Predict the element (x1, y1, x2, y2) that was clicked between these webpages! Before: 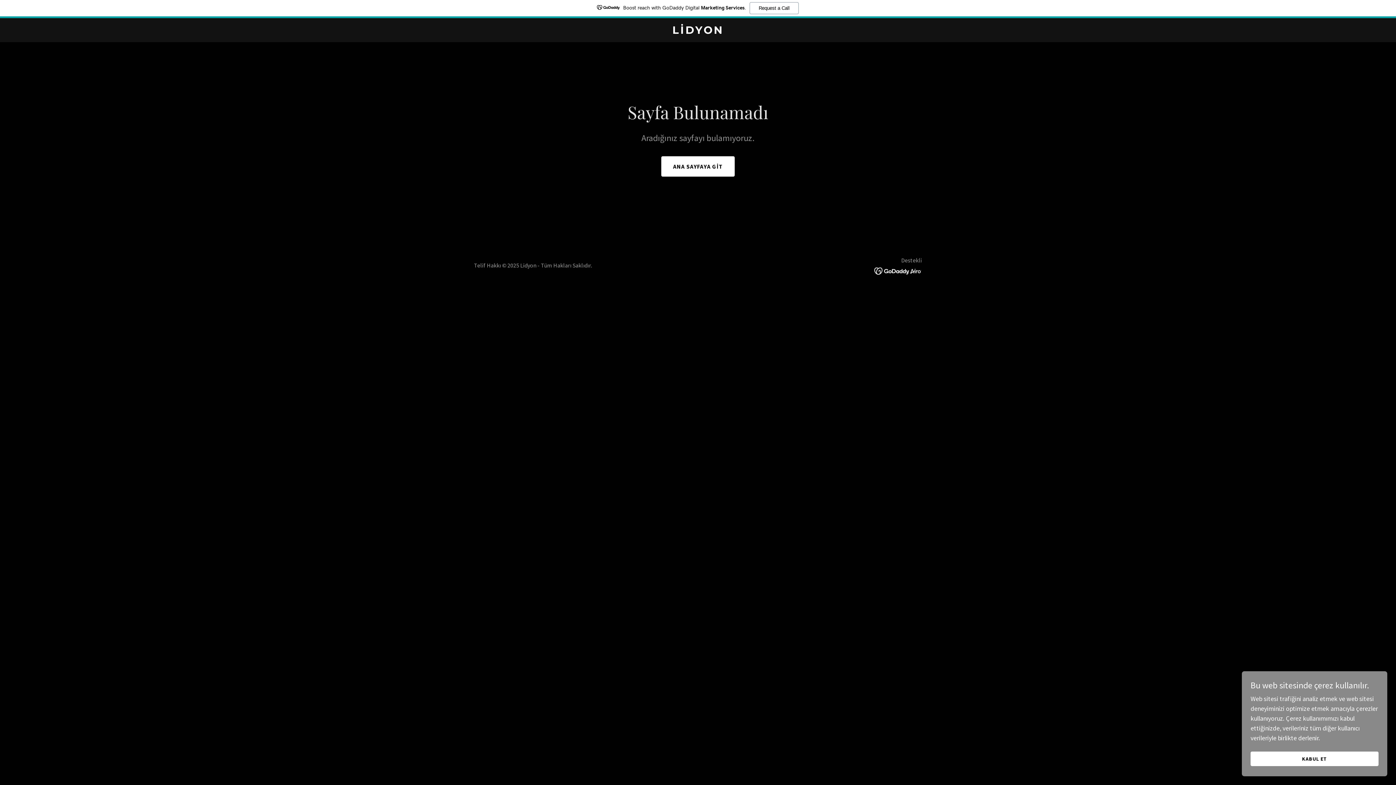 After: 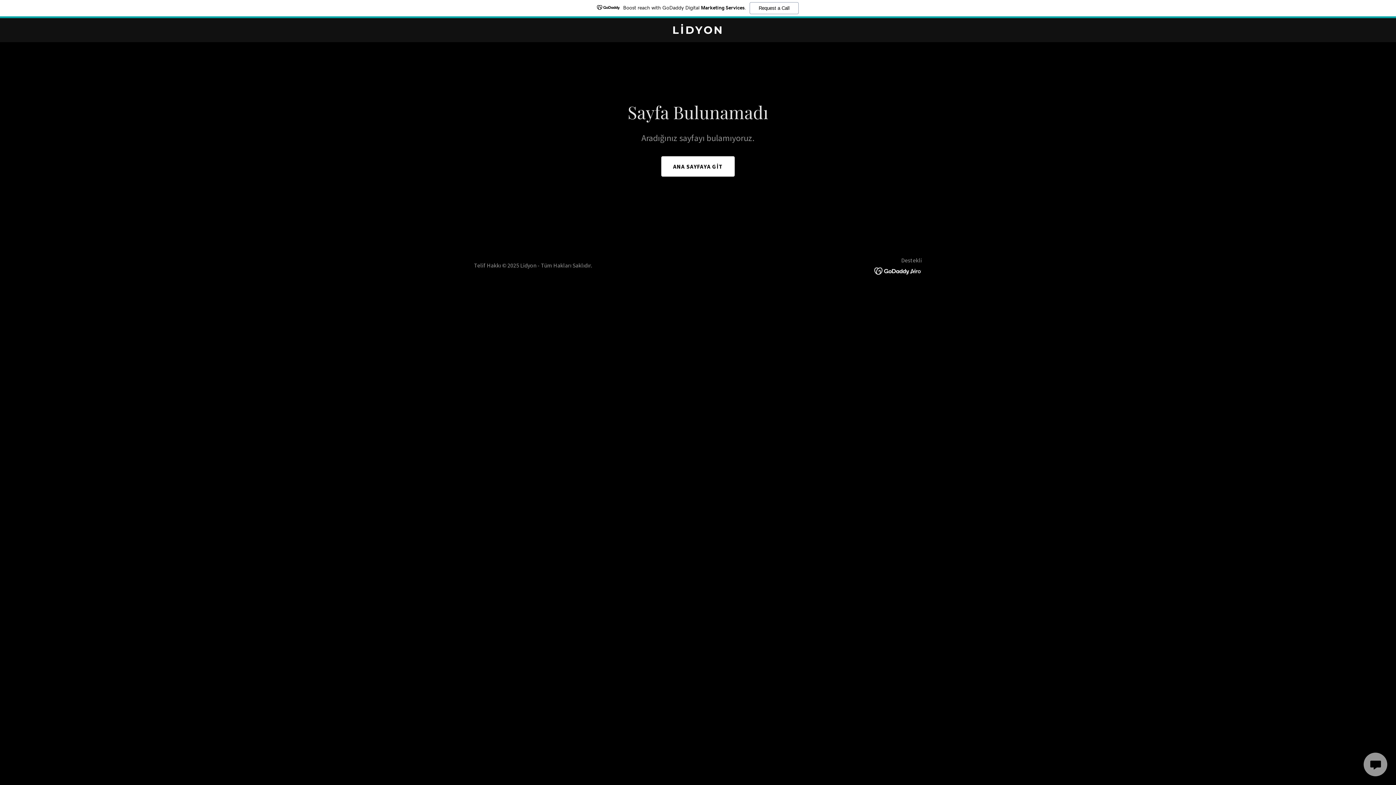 Action: label: KABUL ET bbox: (1250, 752, 1378, 766)